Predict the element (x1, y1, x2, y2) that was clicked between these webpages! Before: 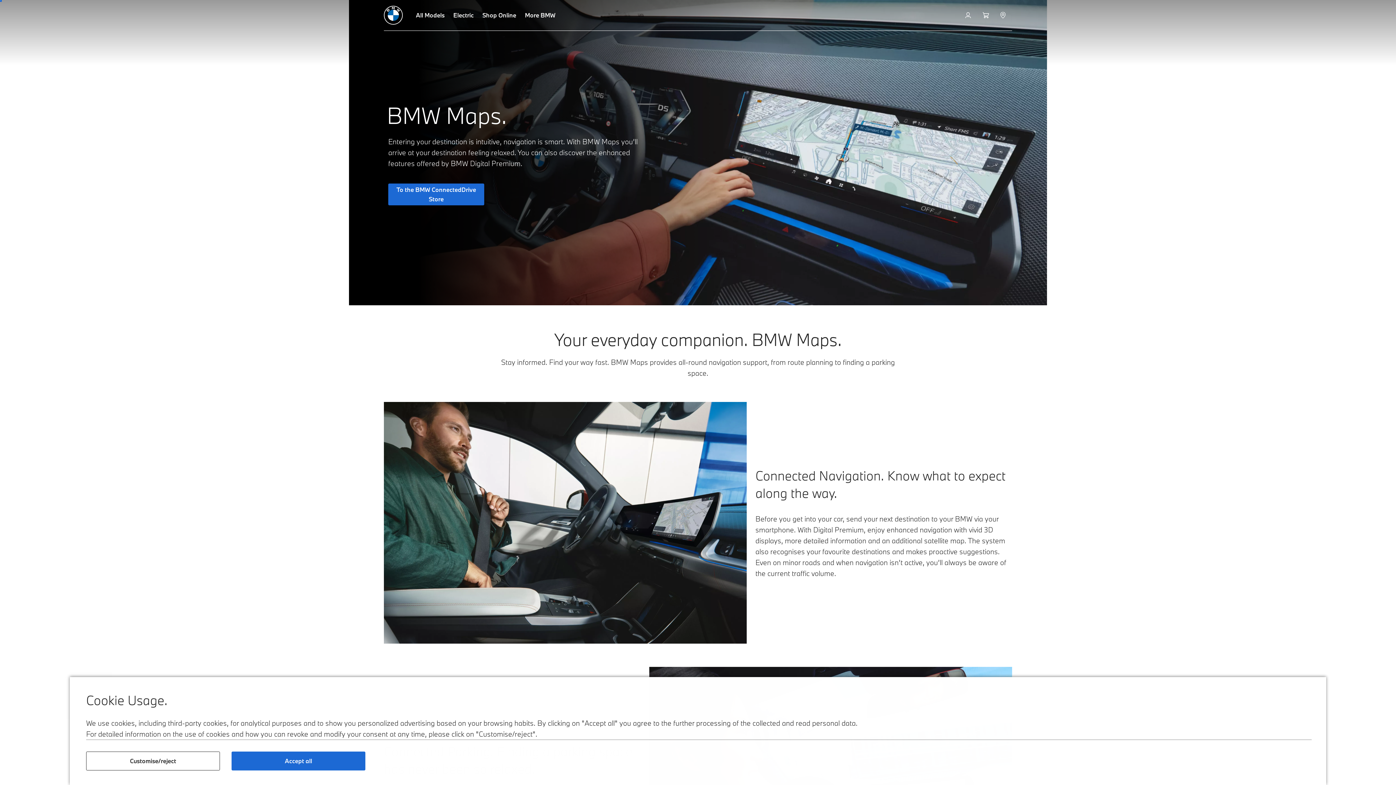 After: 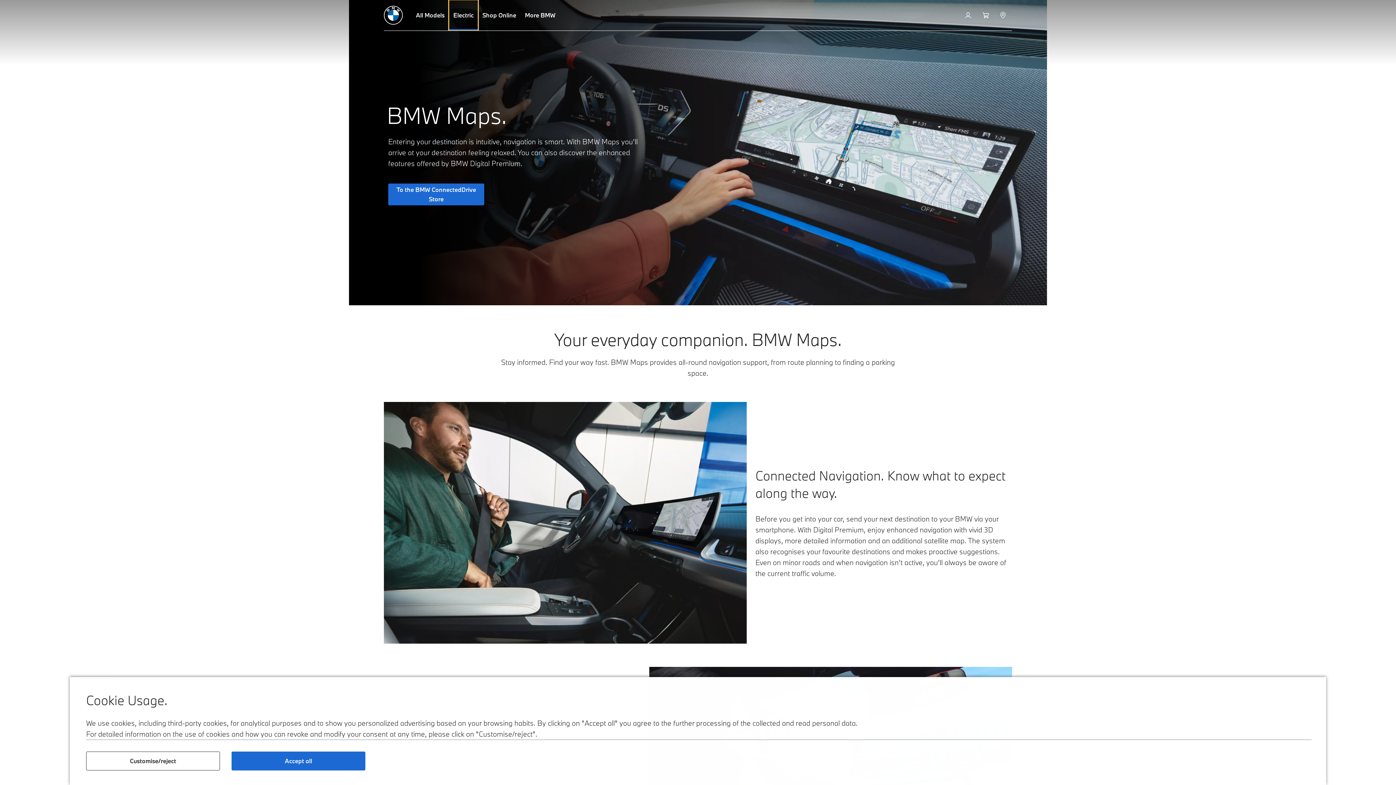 Action: bbox: (449, 0, 478, 30) label: Electric